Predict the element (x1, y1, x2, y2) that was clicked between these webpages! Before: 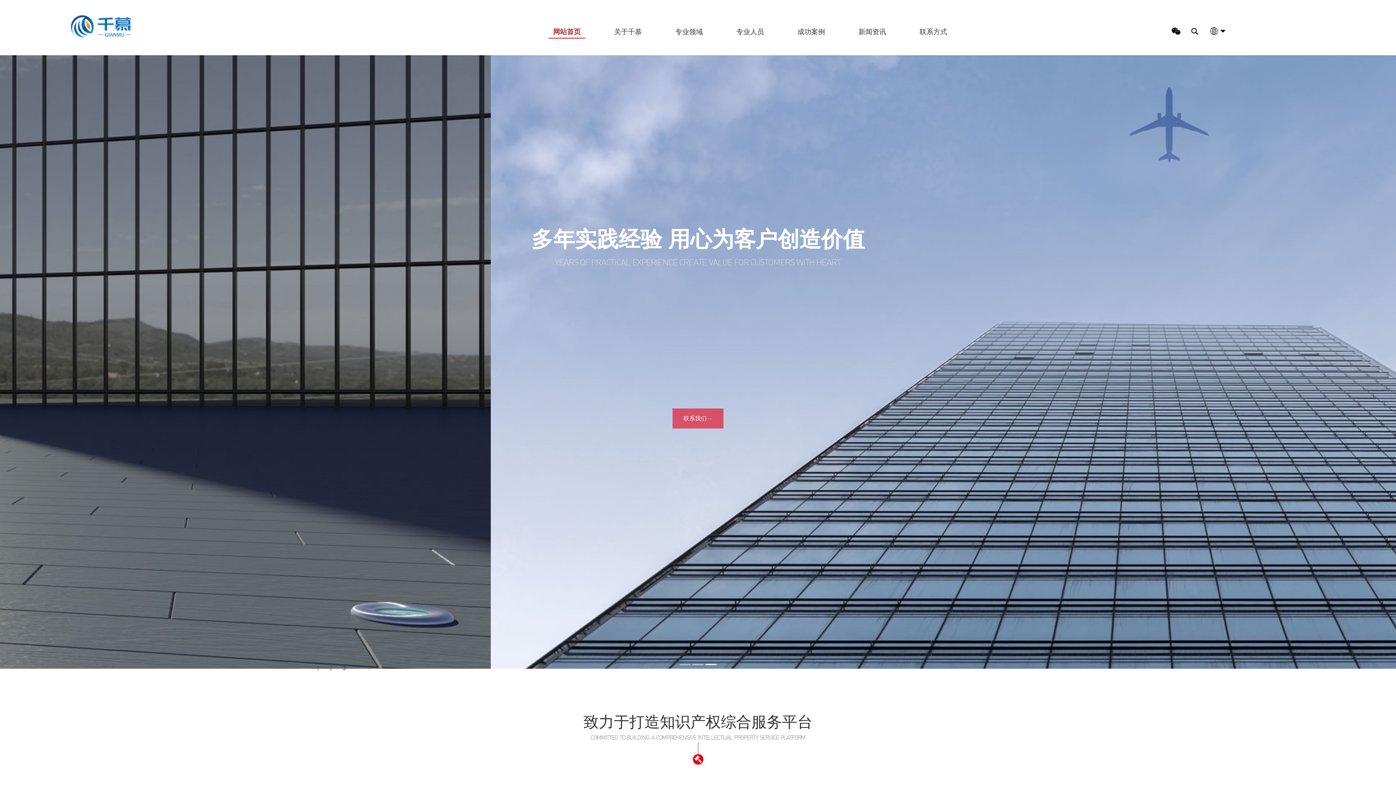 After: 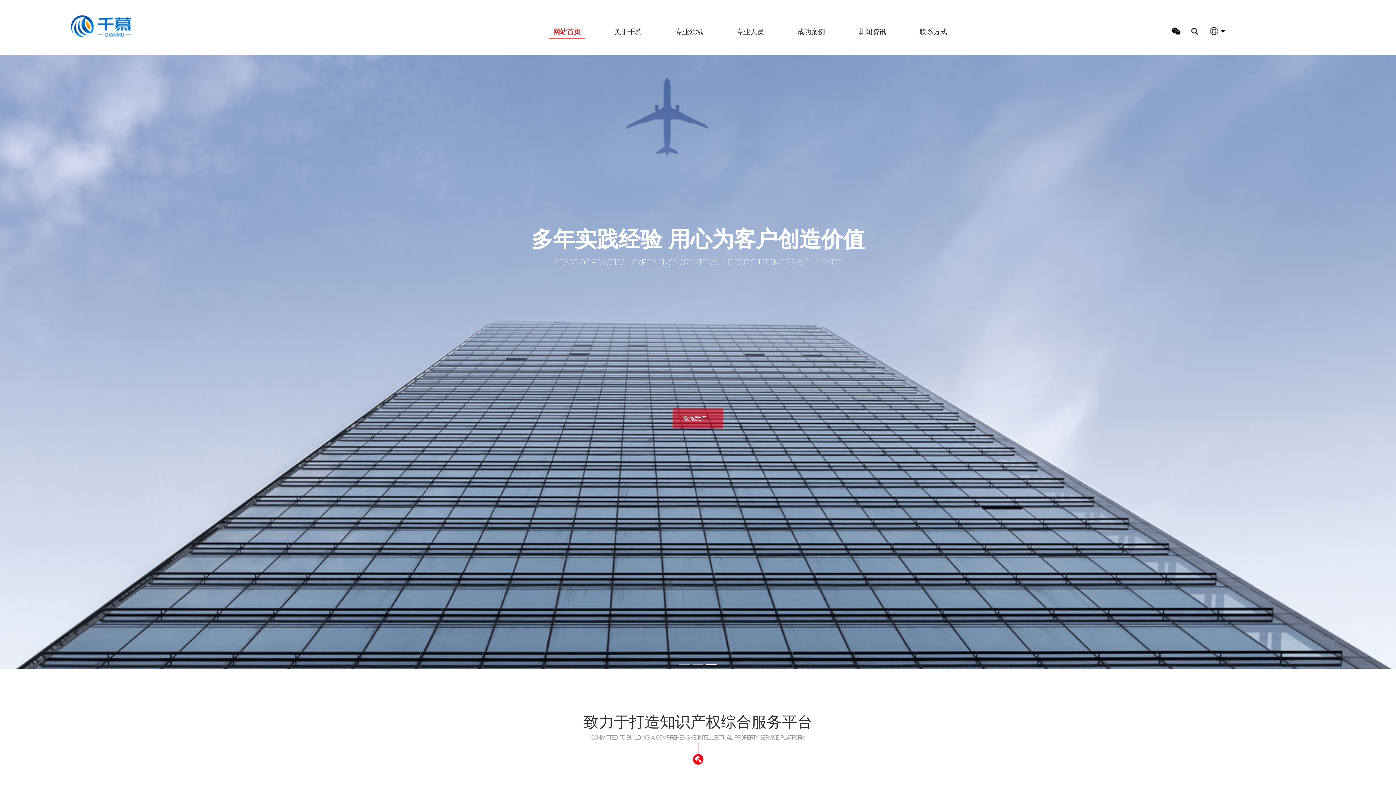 Action: bbox: (69, 22, 173, 29)